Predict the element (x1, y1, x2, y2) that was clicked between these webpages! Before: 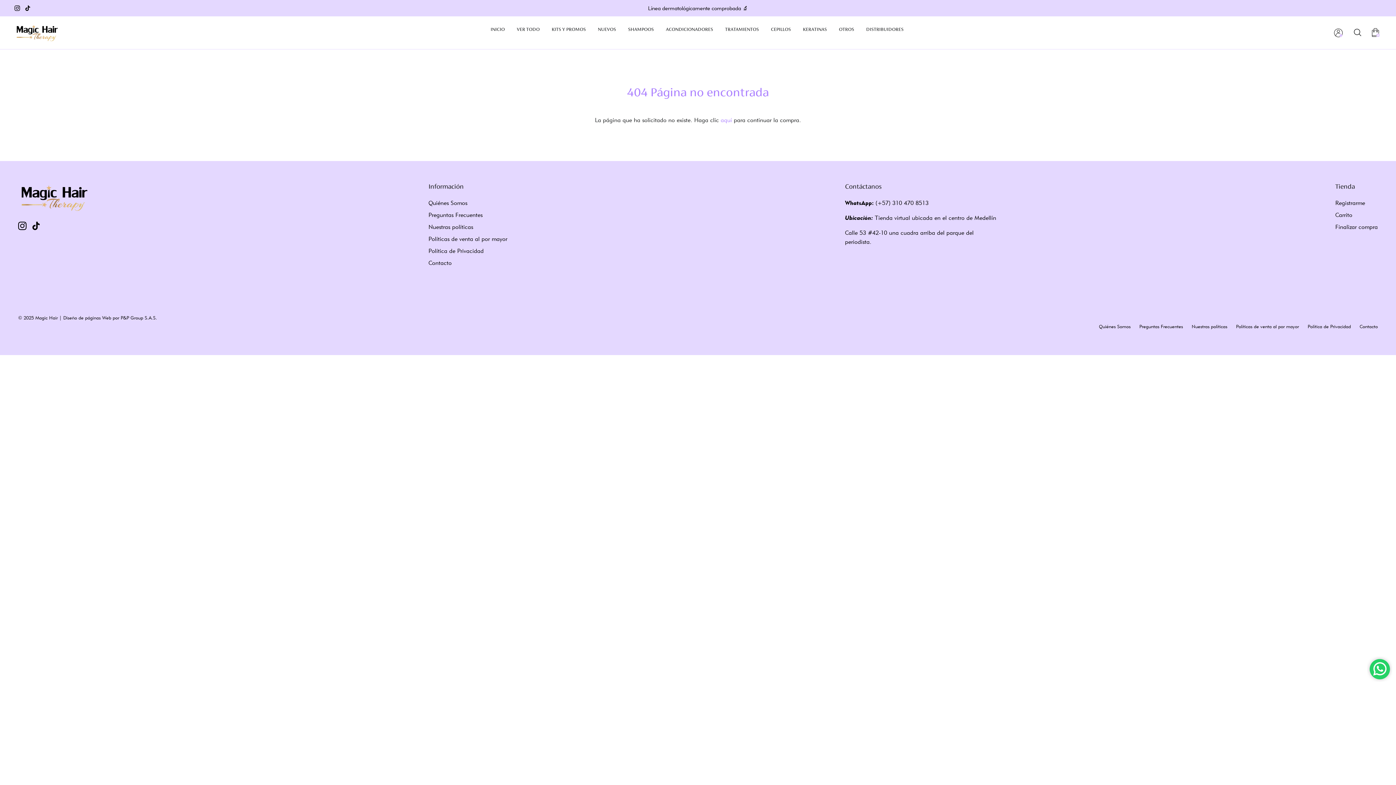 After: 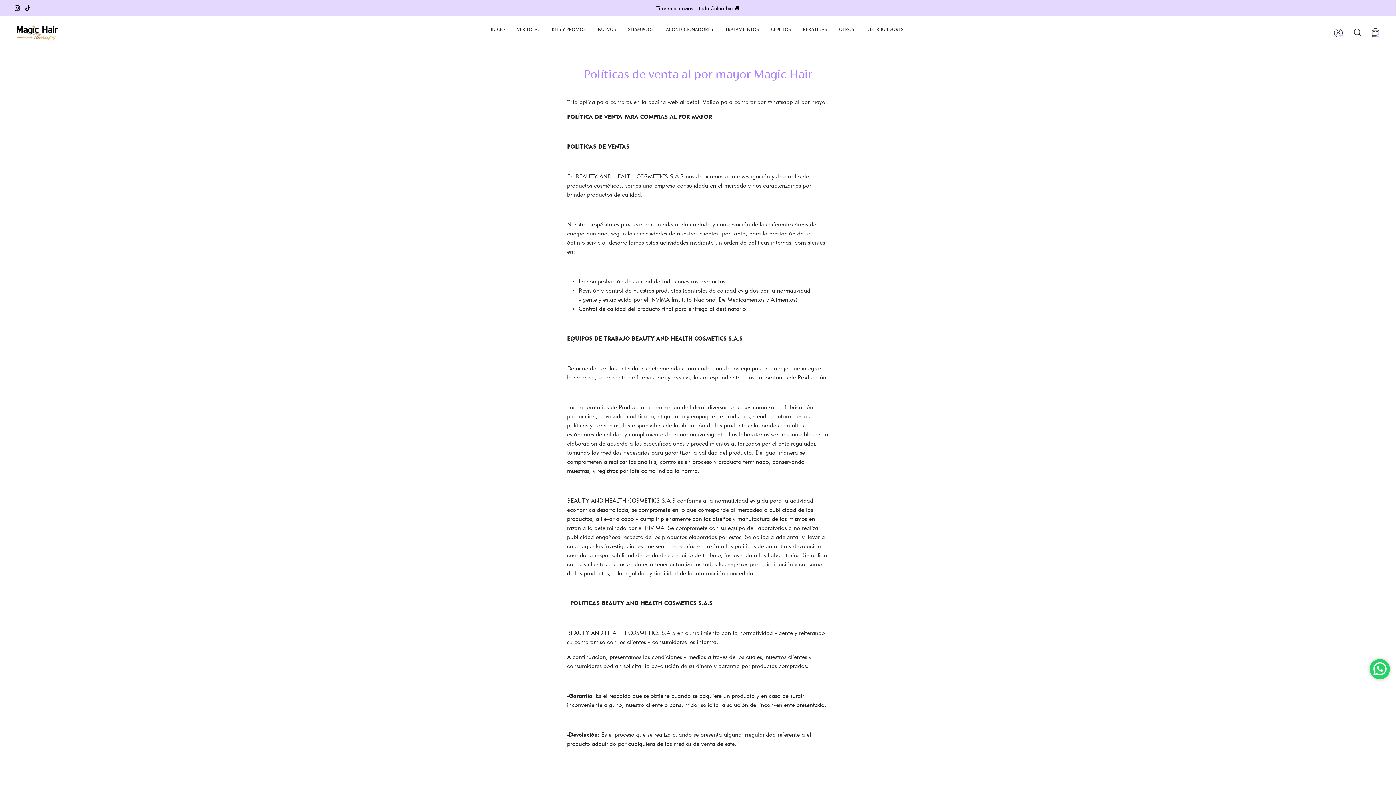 Action: bbox: (1236, 323, 1299, 329) label: Políticas de venta al por mayor